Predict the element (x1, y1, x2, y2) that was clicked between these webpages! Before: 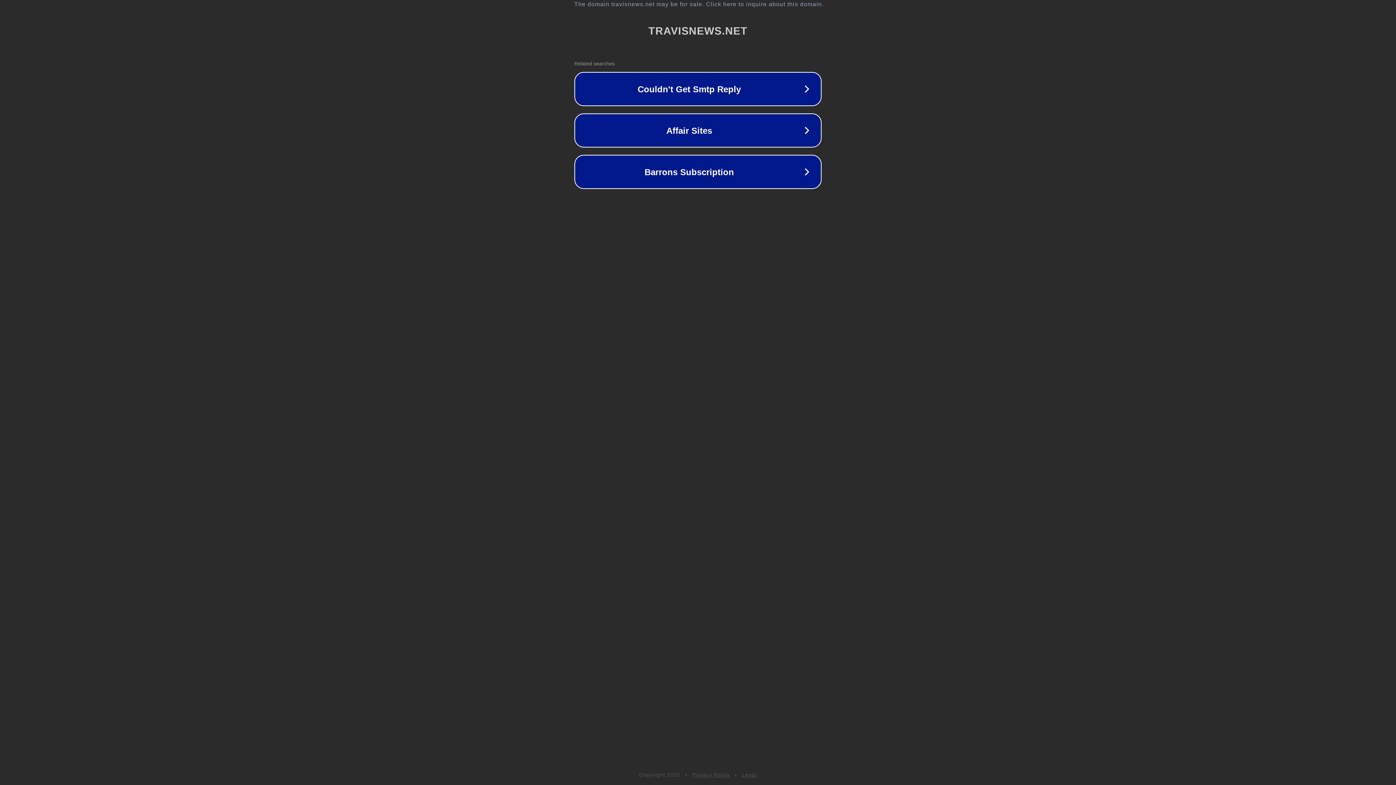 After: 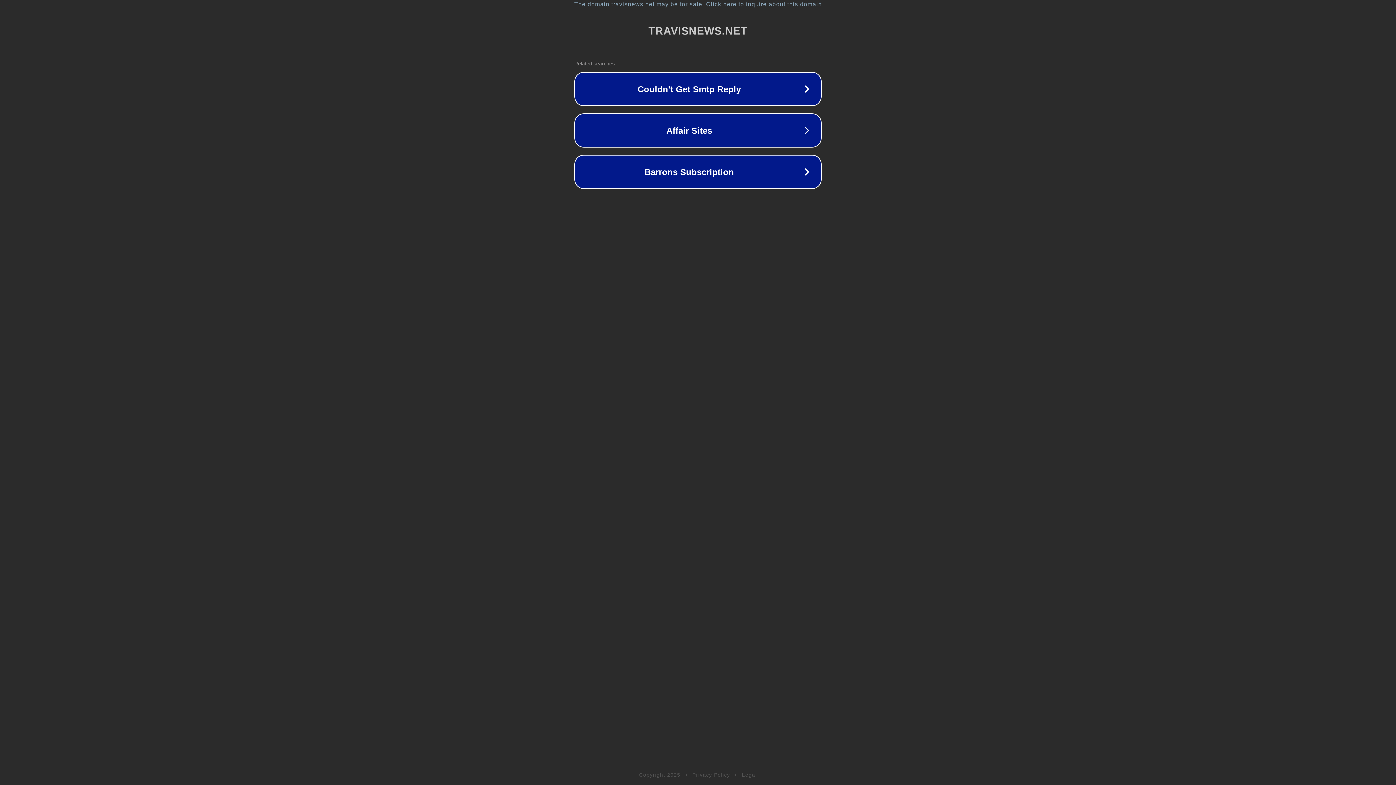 Action: bbox: (742, 772, 757, 778) label: Legal